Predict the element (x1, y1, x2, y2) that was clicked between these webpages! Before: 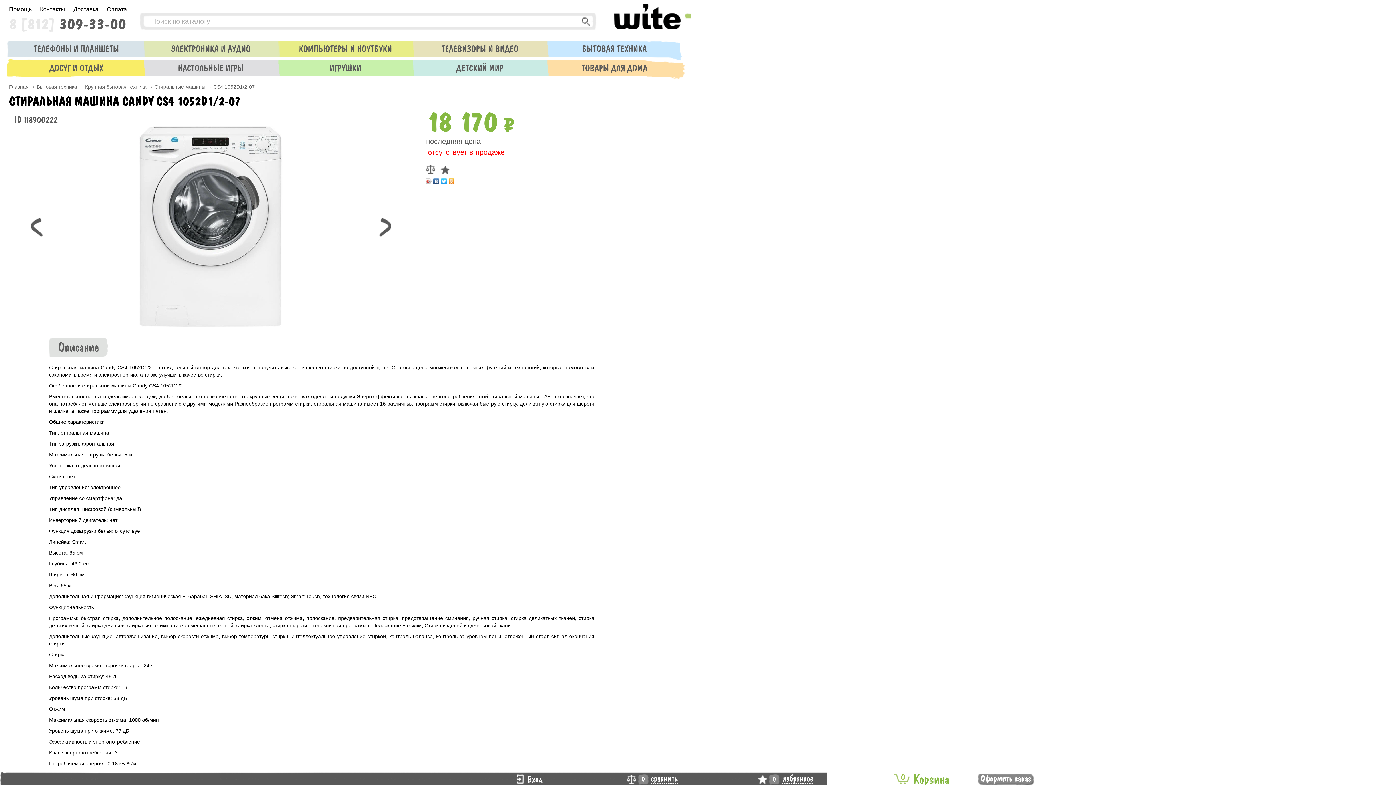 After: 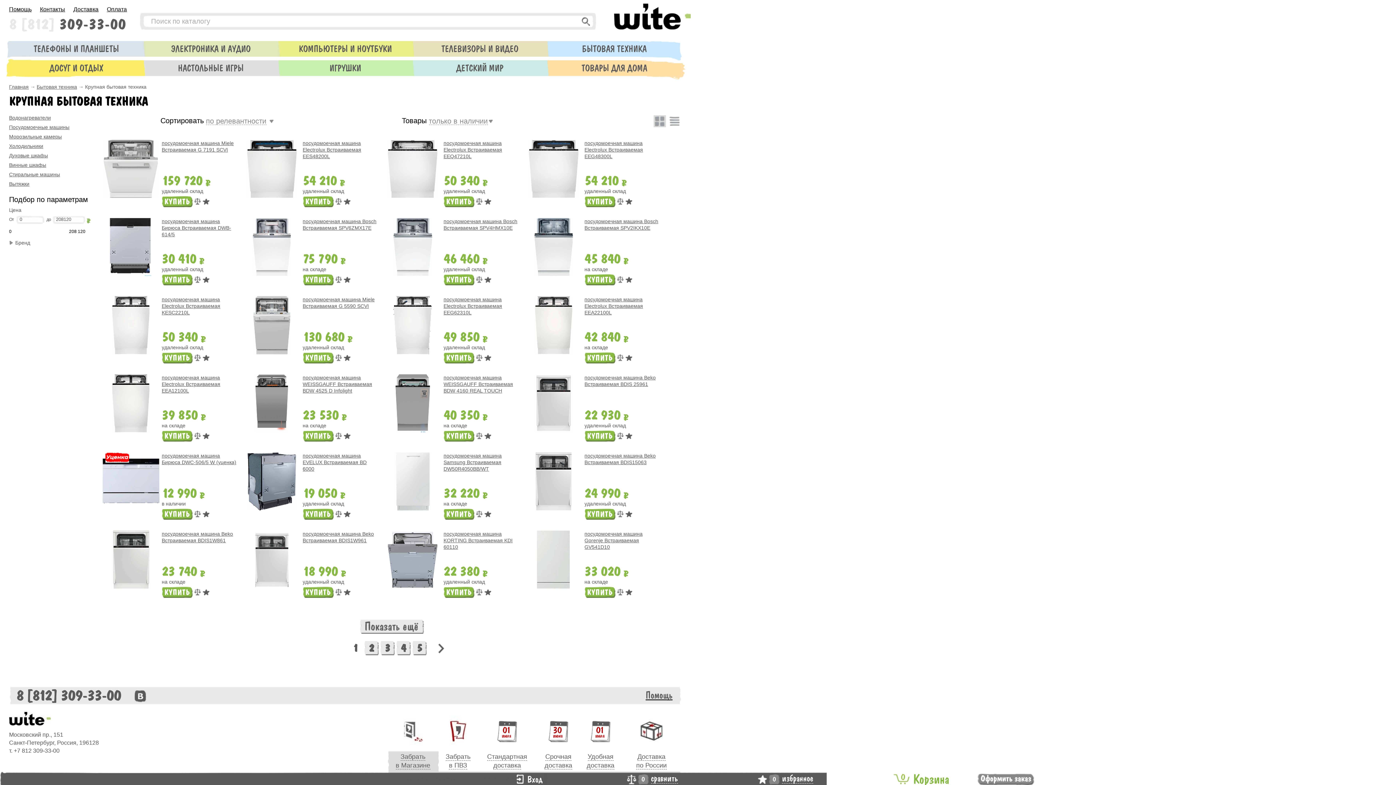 Action: bbox: (85, 84, 146, 89) label: Крупная бытовая техника